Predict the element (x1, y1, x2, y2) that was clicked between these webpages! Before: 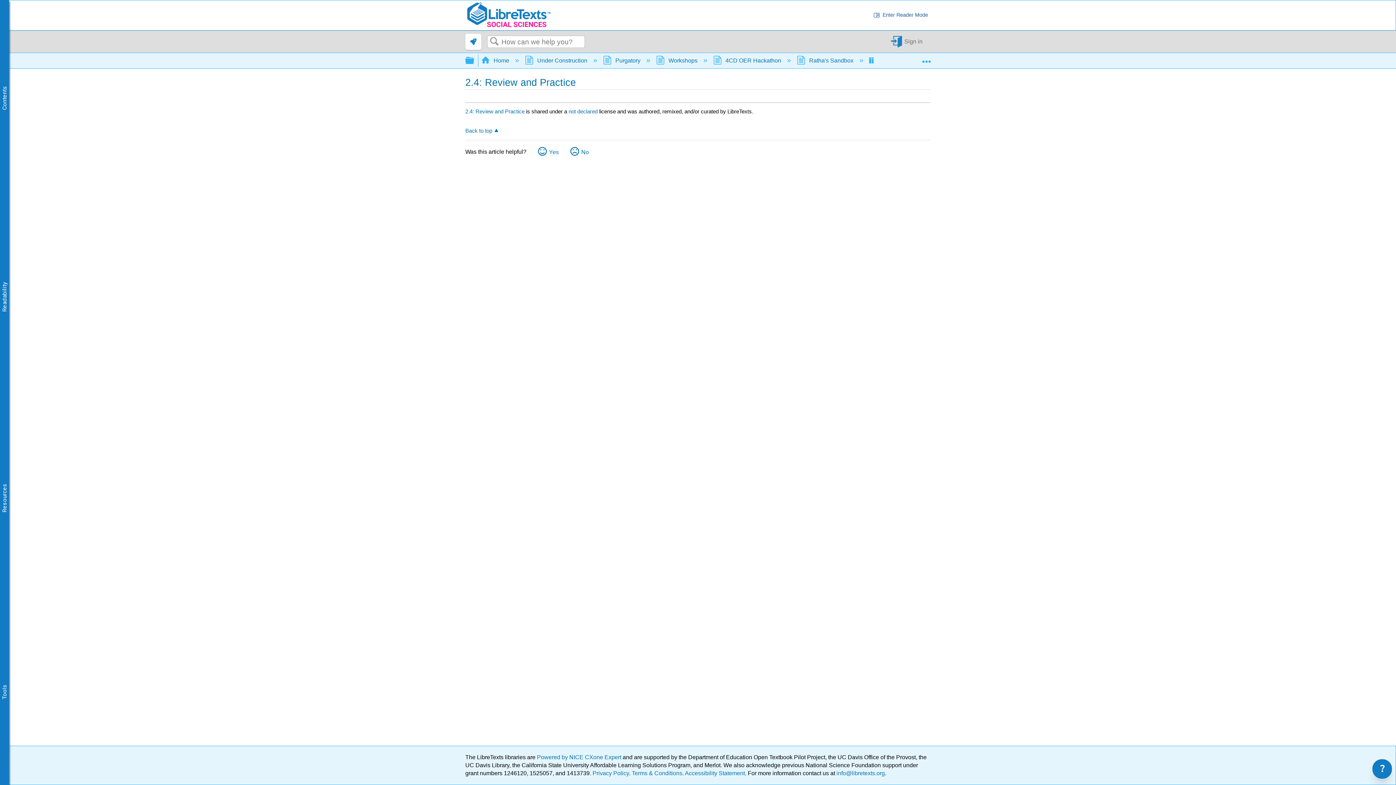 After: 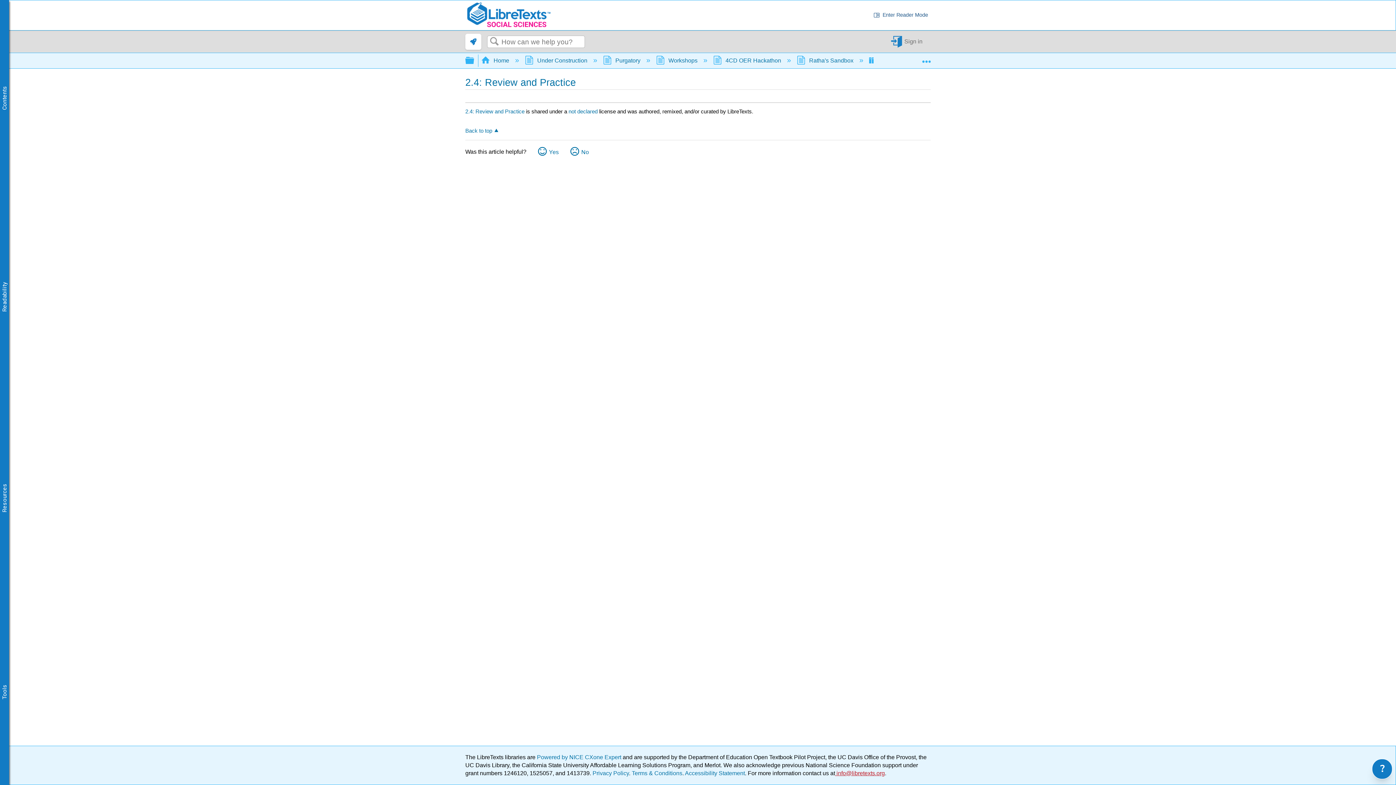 Action: label:  info@libretexts.org bbox: (835, 770, 885, 776)